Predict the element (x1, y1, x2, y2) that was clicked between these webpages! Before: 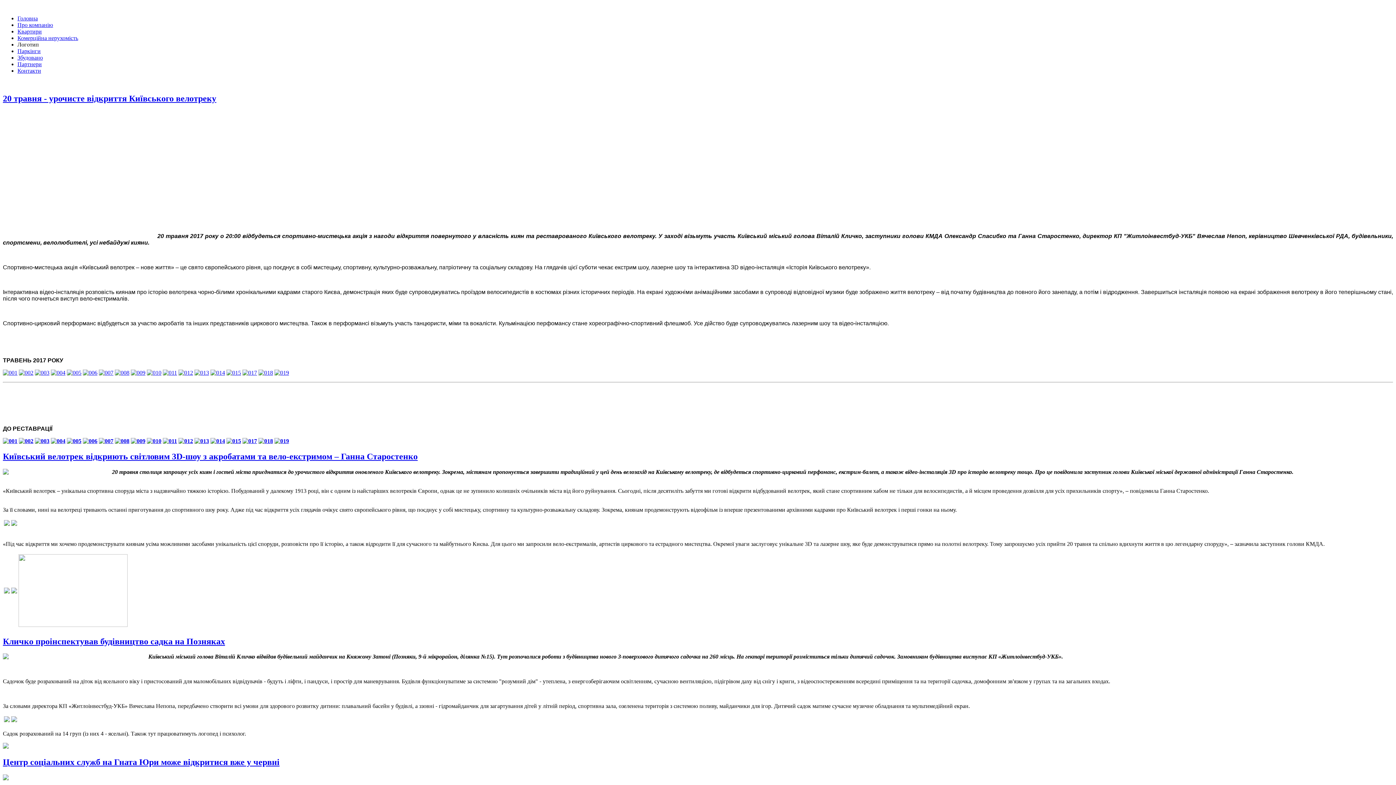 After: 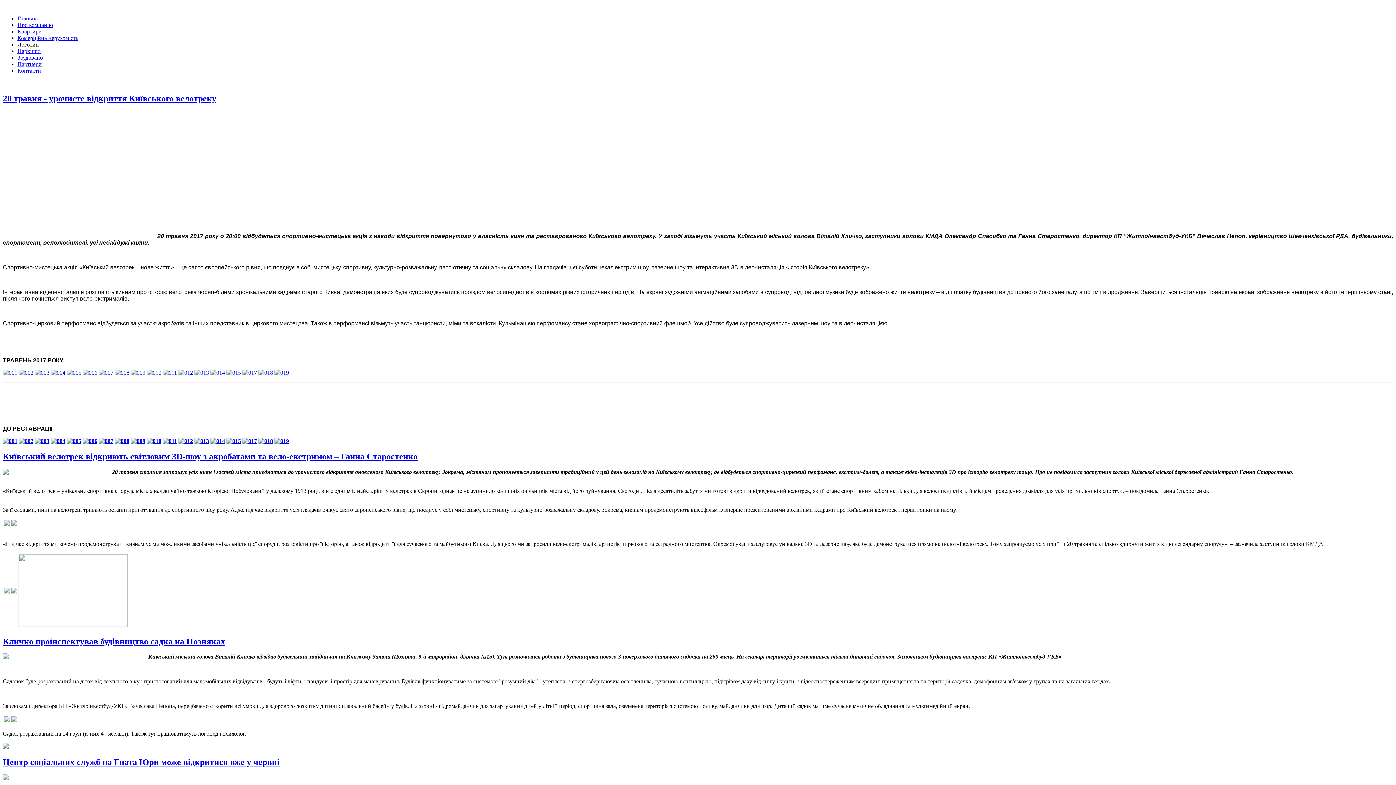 Action: bbox: (4, 520, 9, 527)